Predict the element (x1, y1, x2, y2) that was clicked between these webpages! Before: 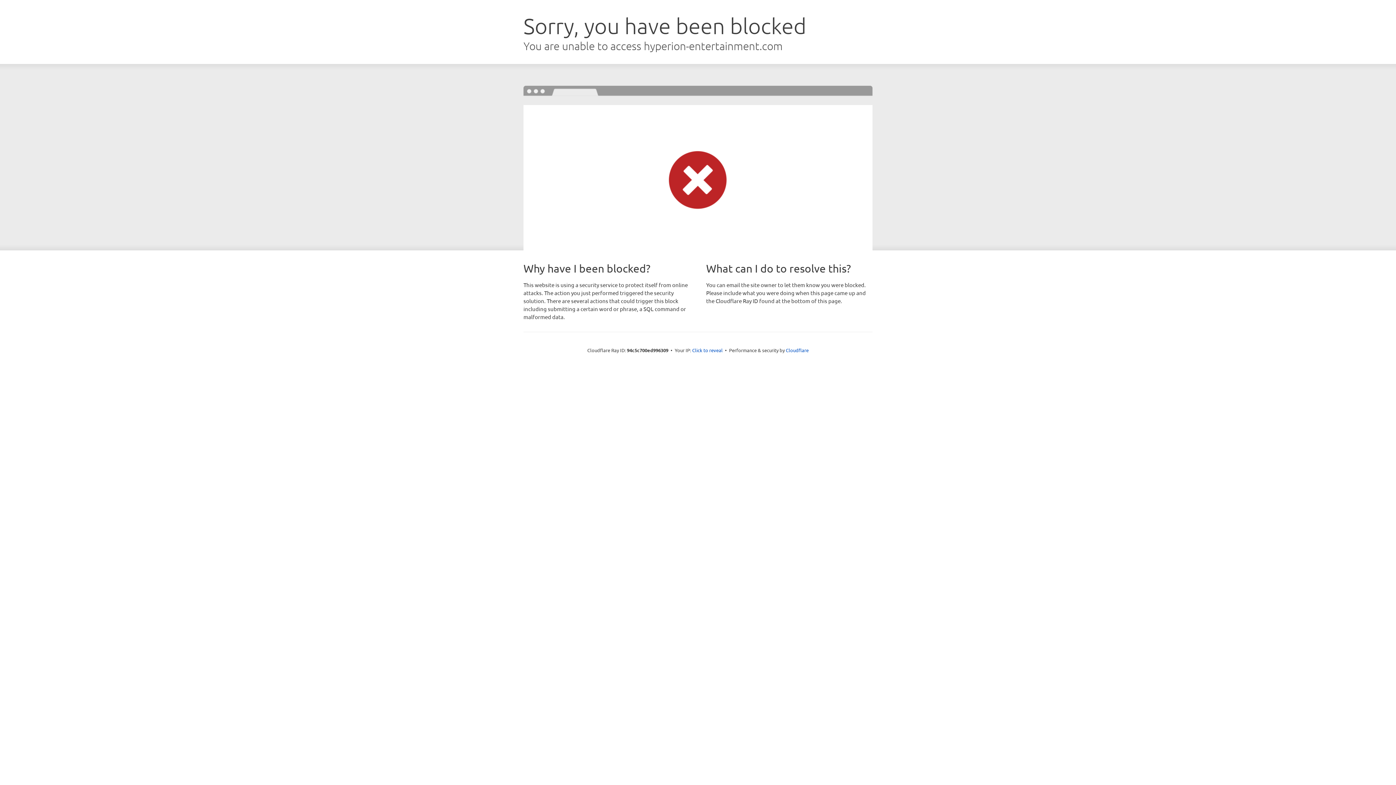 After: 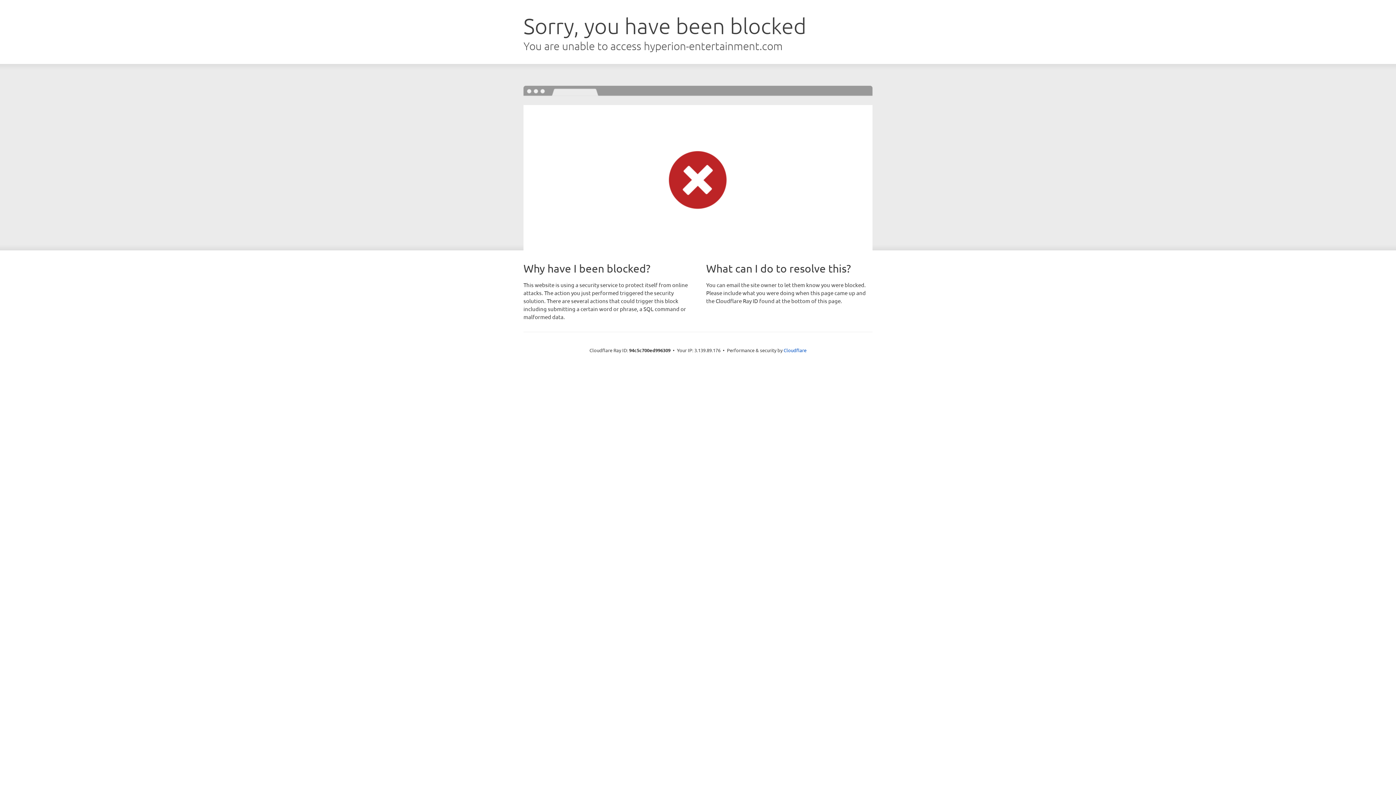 Action: bbox: (692, 346, 722, 353) label: Click to reveal